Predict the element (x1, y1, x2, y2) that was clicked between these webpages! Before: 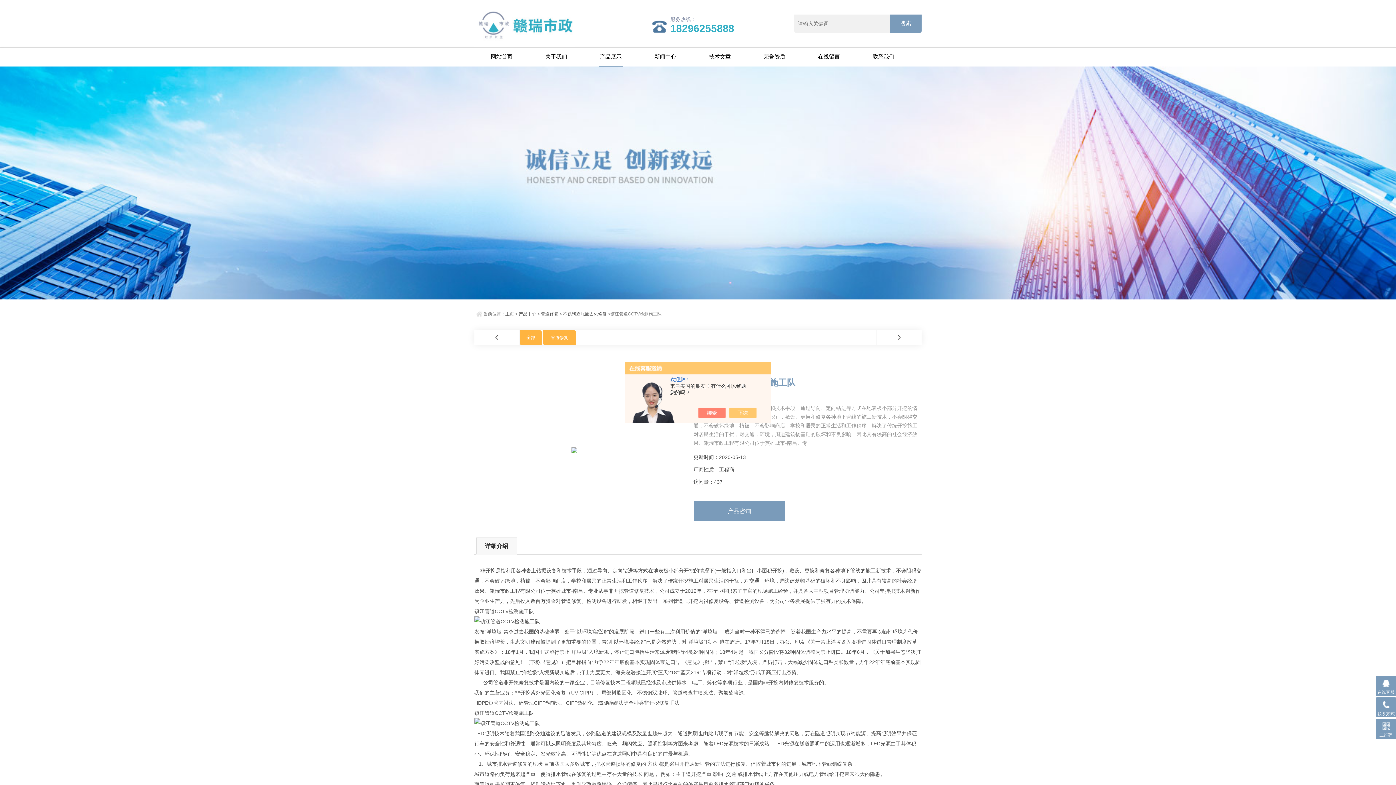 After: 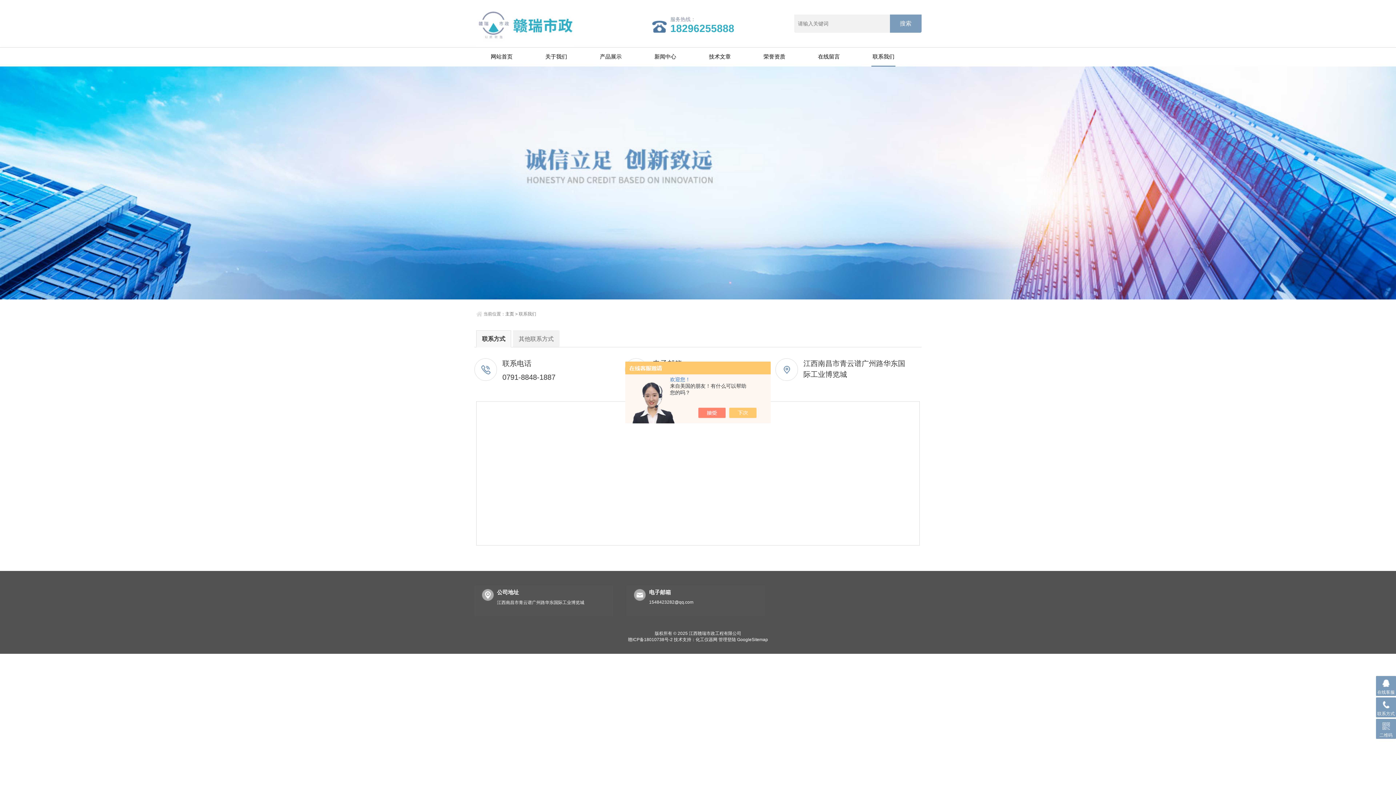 Action: label: 联系我们 bbox: (859, 47, 908, 66)